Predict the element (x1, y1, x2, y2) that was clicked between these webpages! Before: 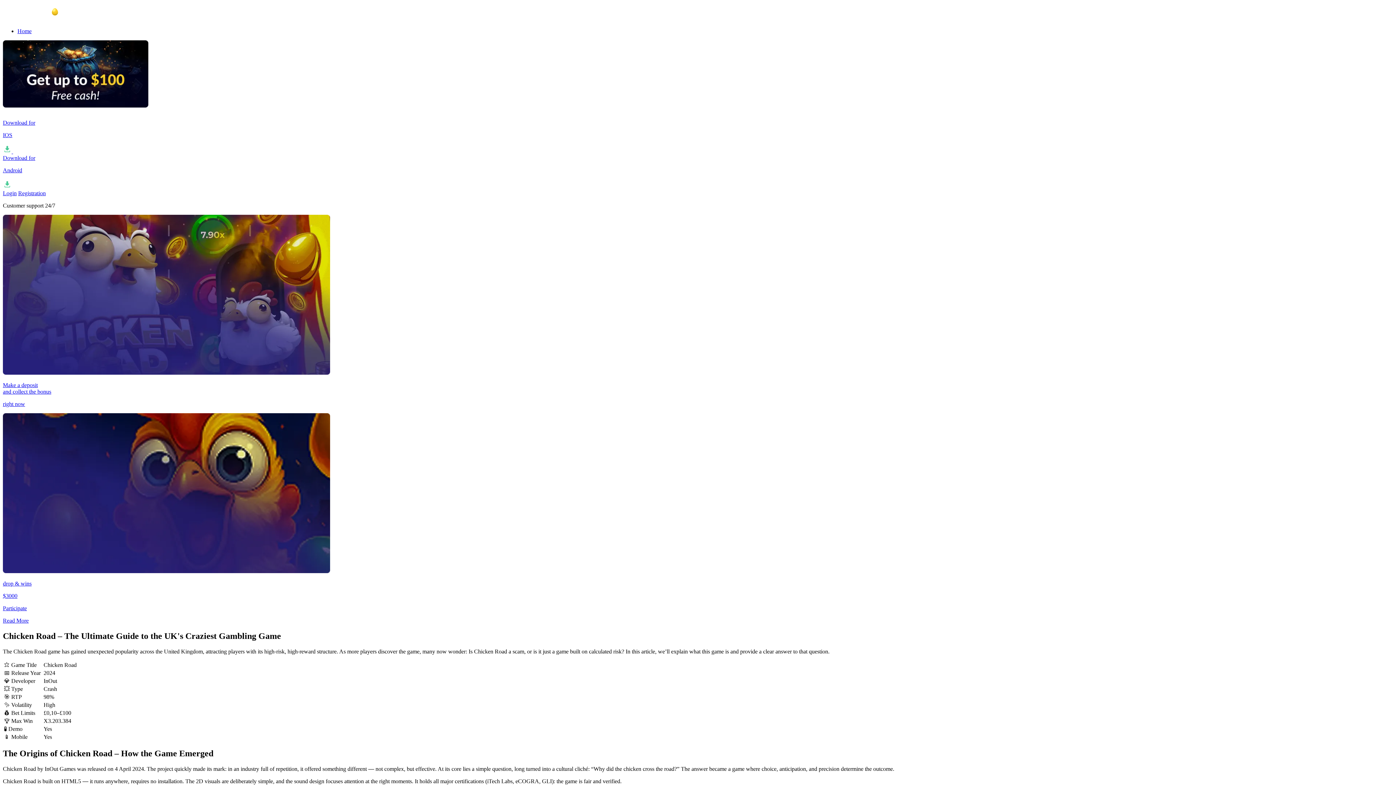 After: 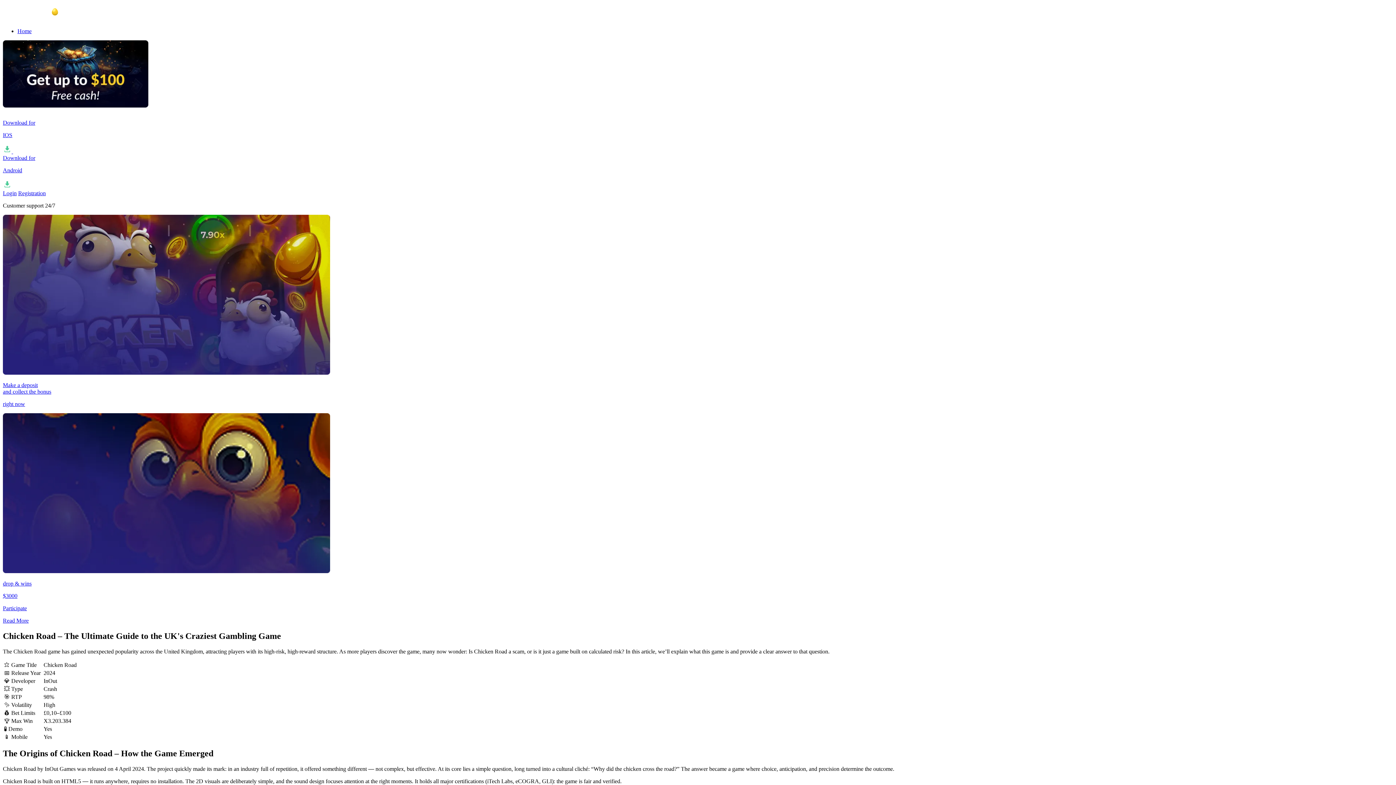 Action: bbox: (17, 28, 31, 34) label: Home